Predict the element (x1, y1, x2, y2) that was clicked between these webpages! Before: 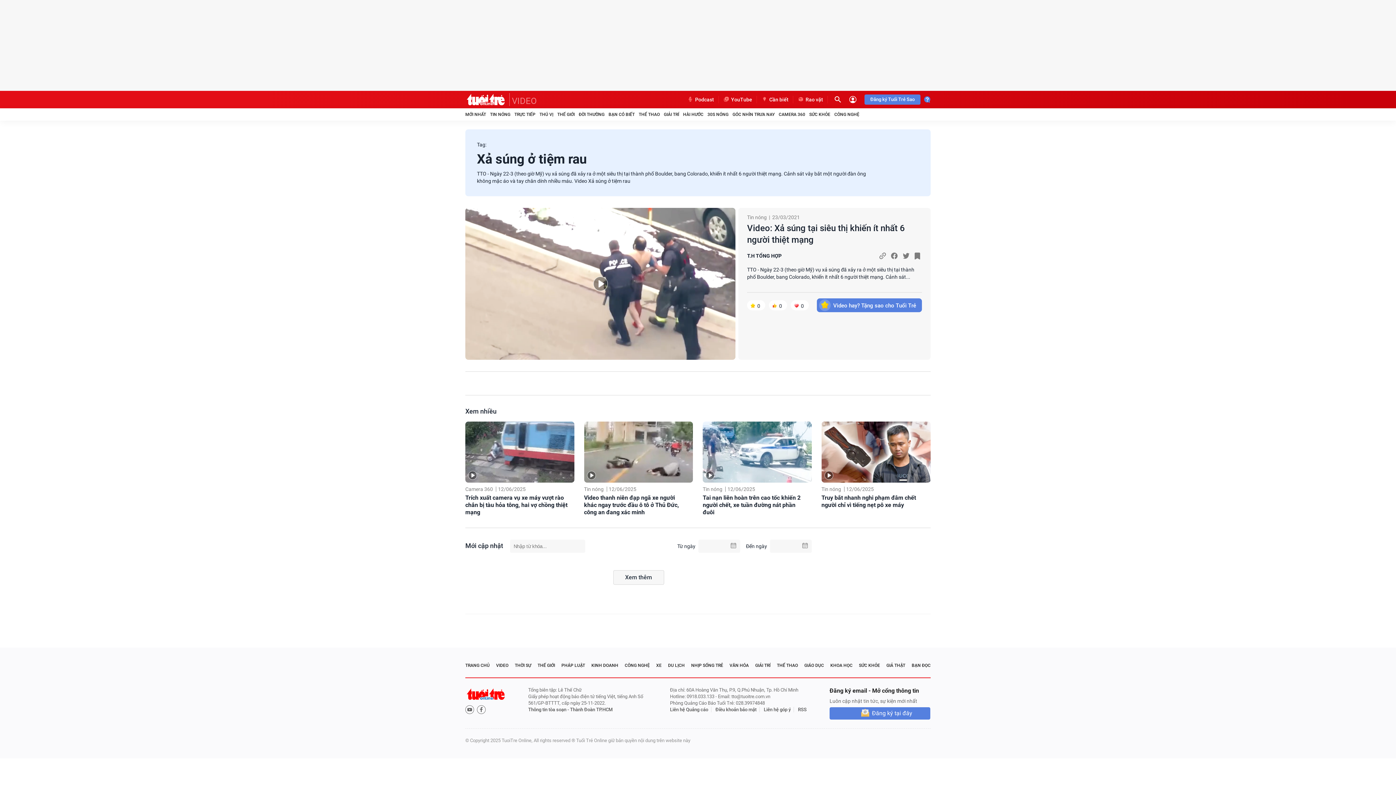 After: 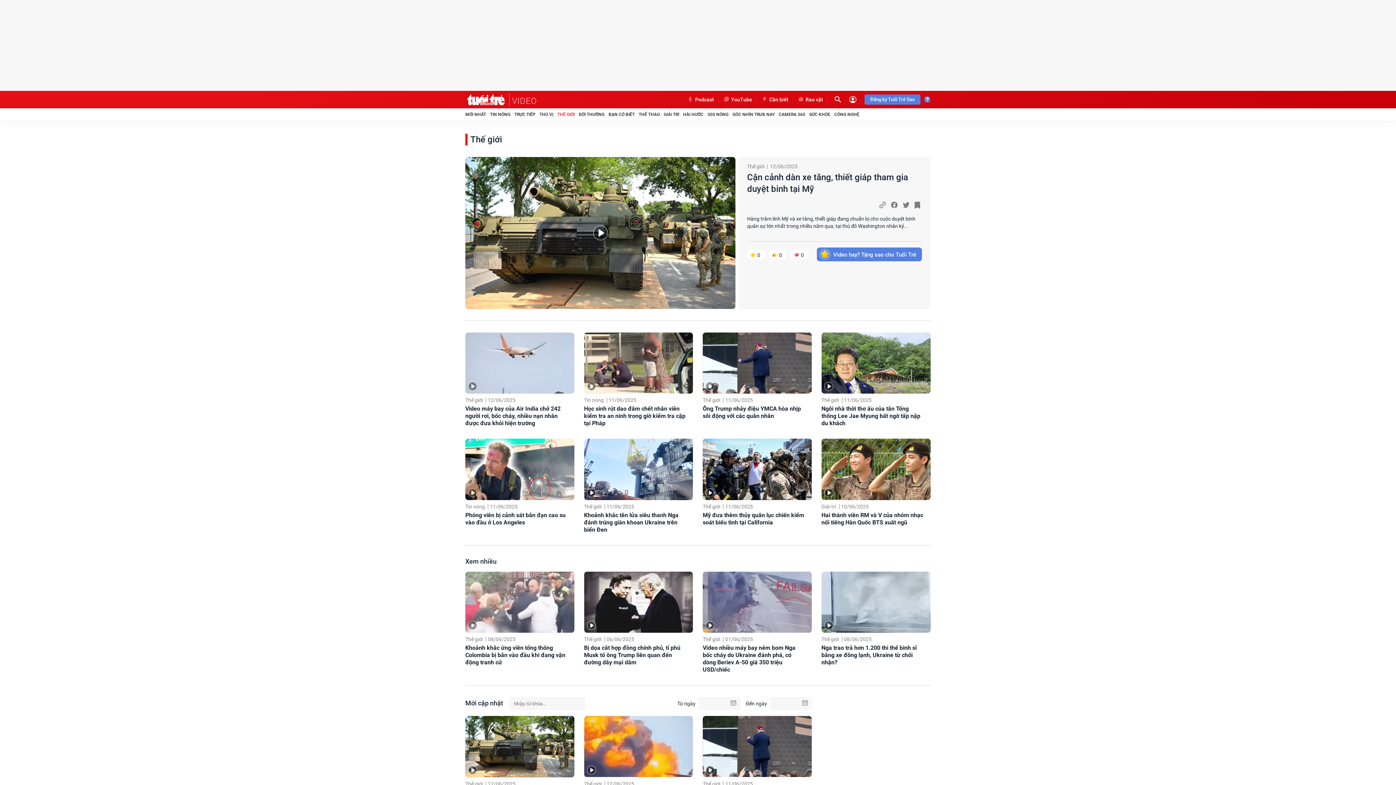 Action: bbox: (557, 111, 574, 117) label: THẾ GIỚI